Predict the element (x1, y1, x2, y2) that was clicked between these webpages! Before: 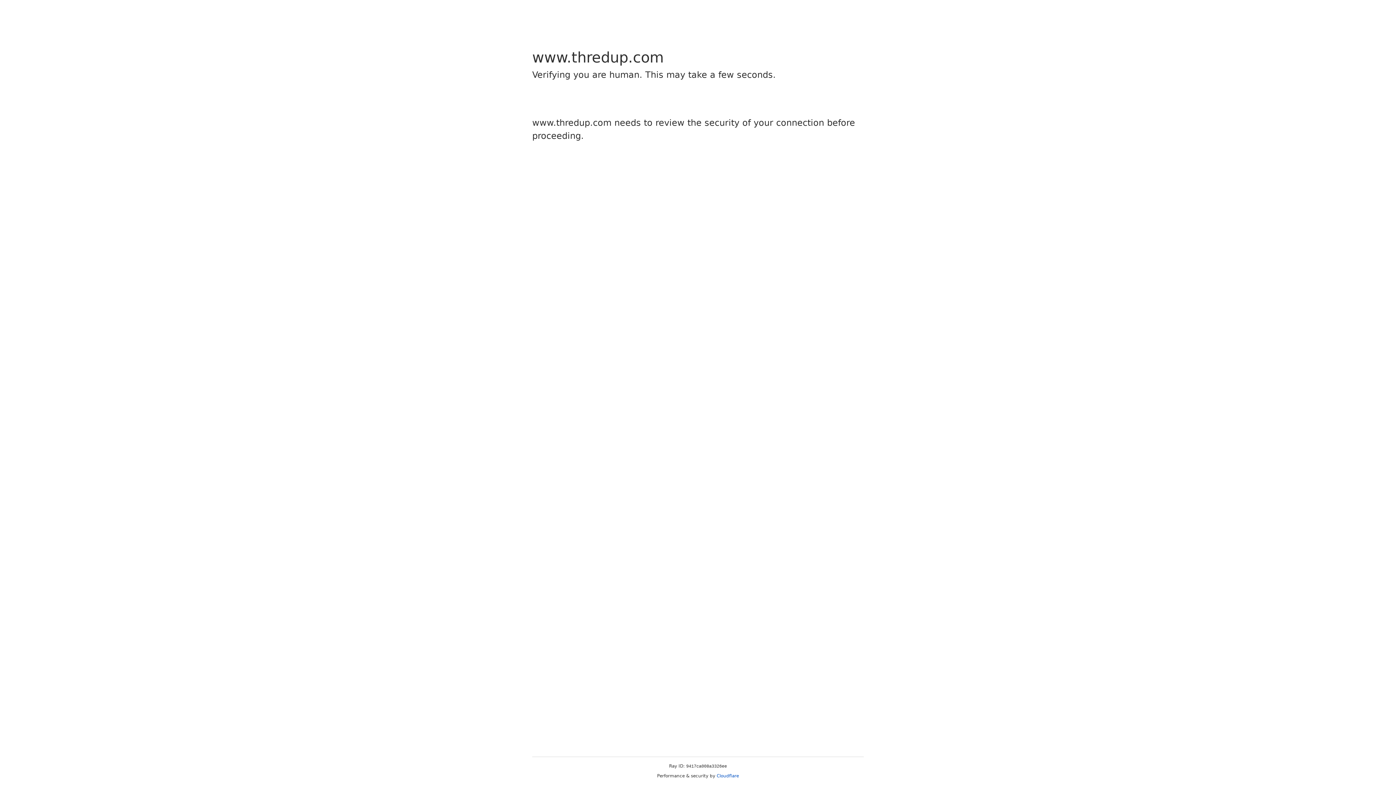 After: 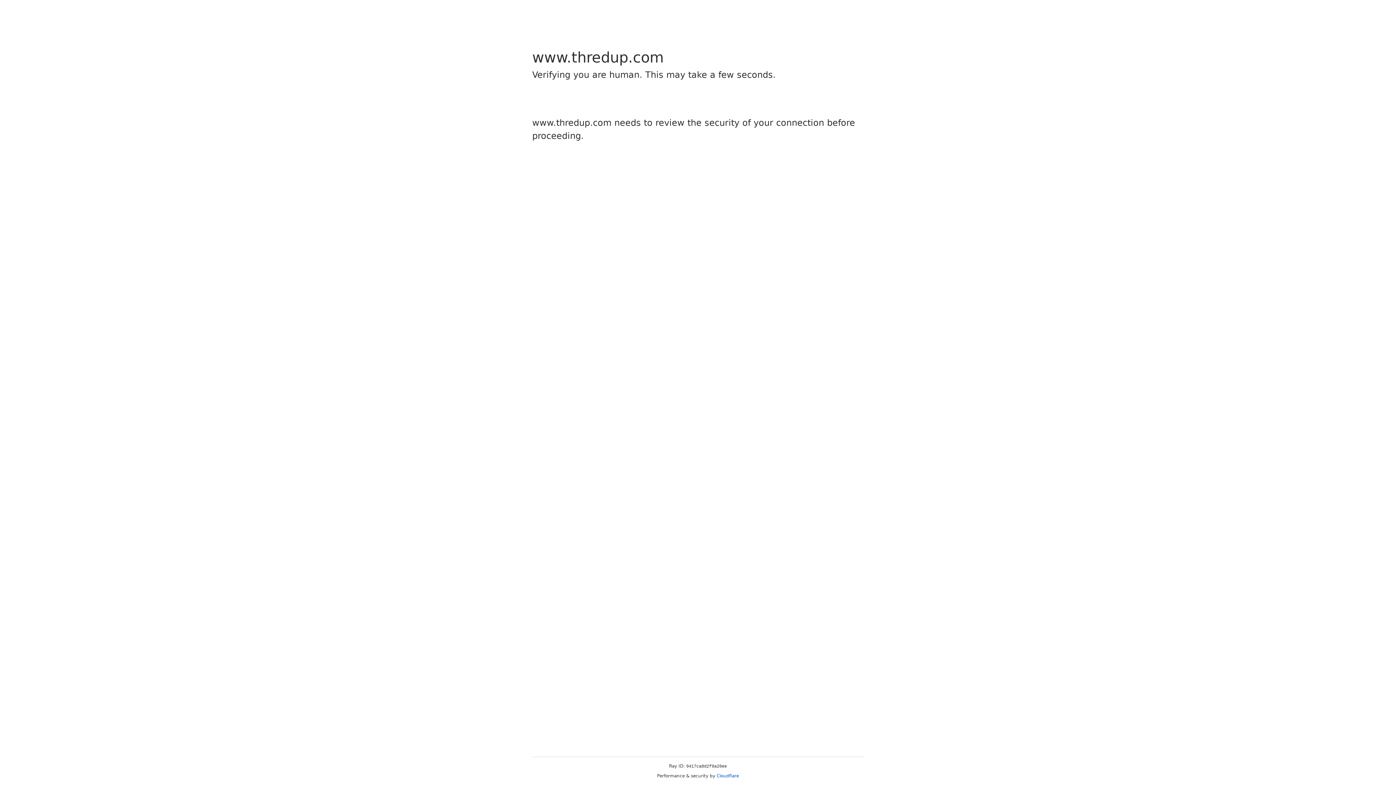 Action: label: Cloudflare bbox: (716, 773, 739, 778)